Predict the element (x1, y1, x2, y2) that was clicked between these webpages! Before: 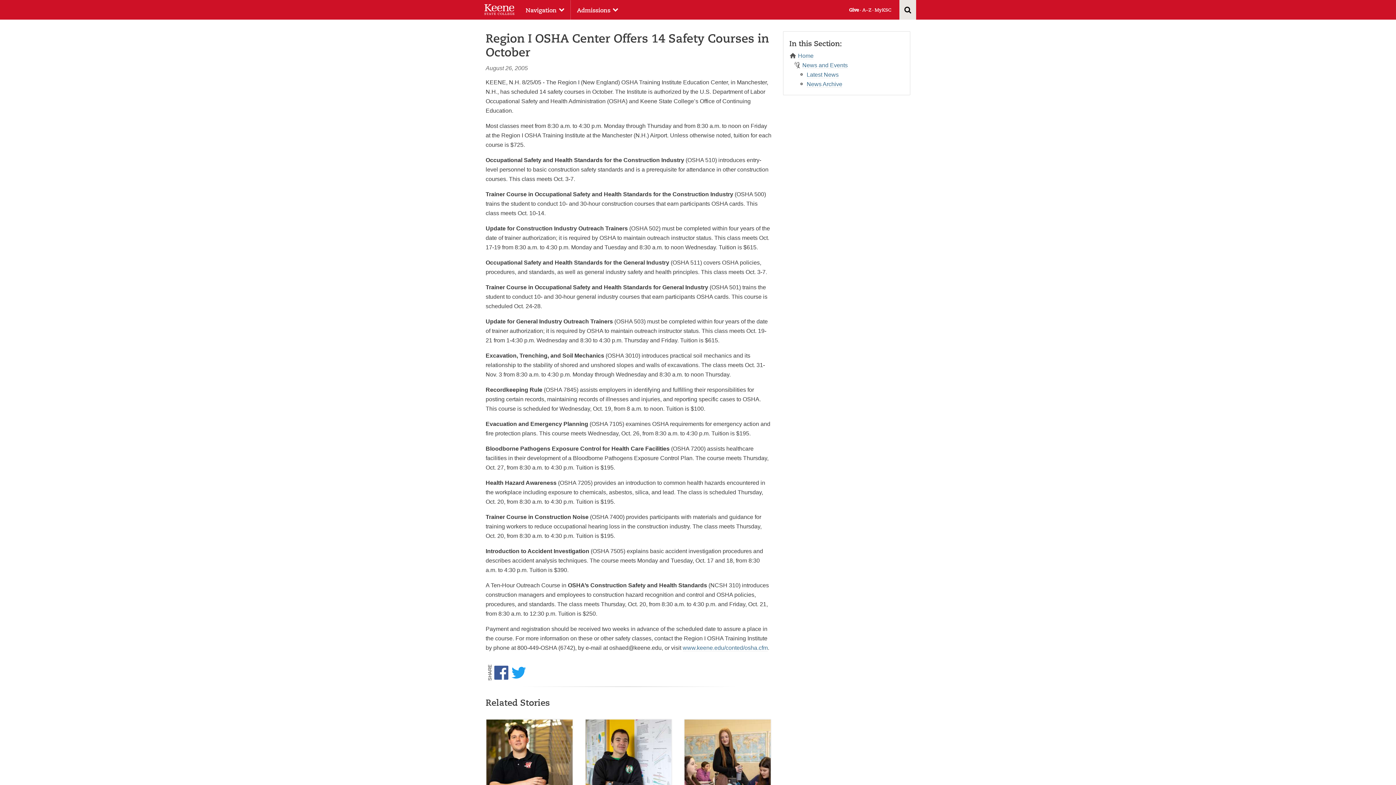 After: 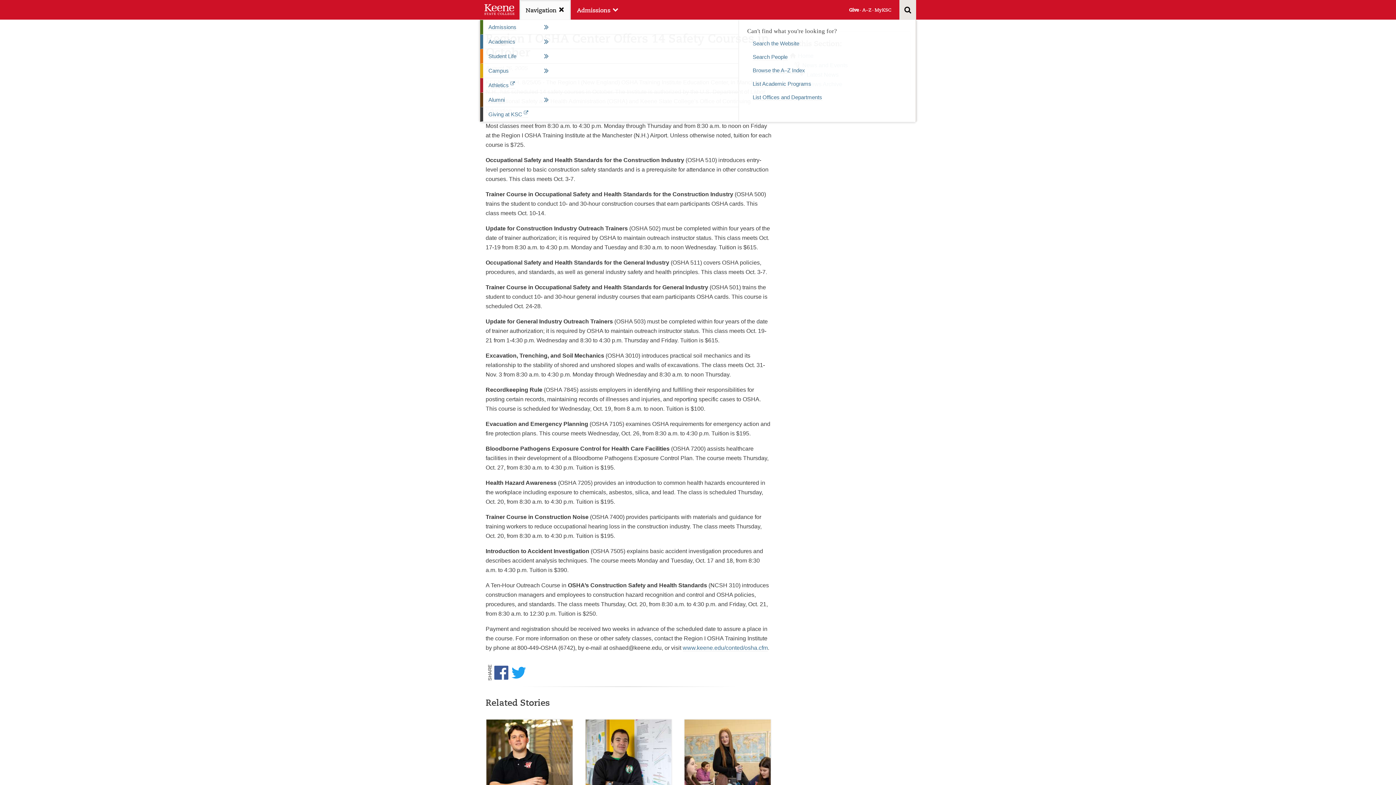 Action: bbox: (520, 0, 570, 19) label: Navigation